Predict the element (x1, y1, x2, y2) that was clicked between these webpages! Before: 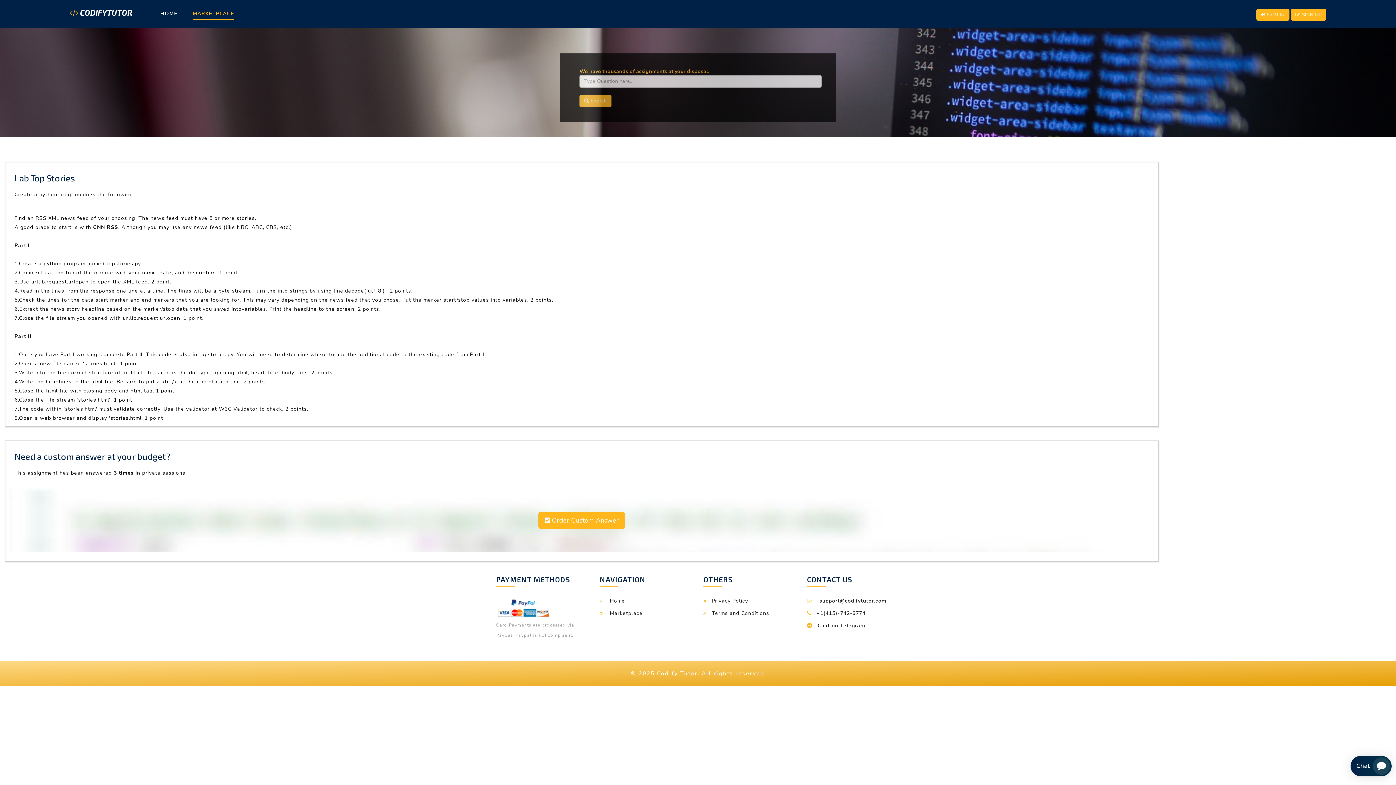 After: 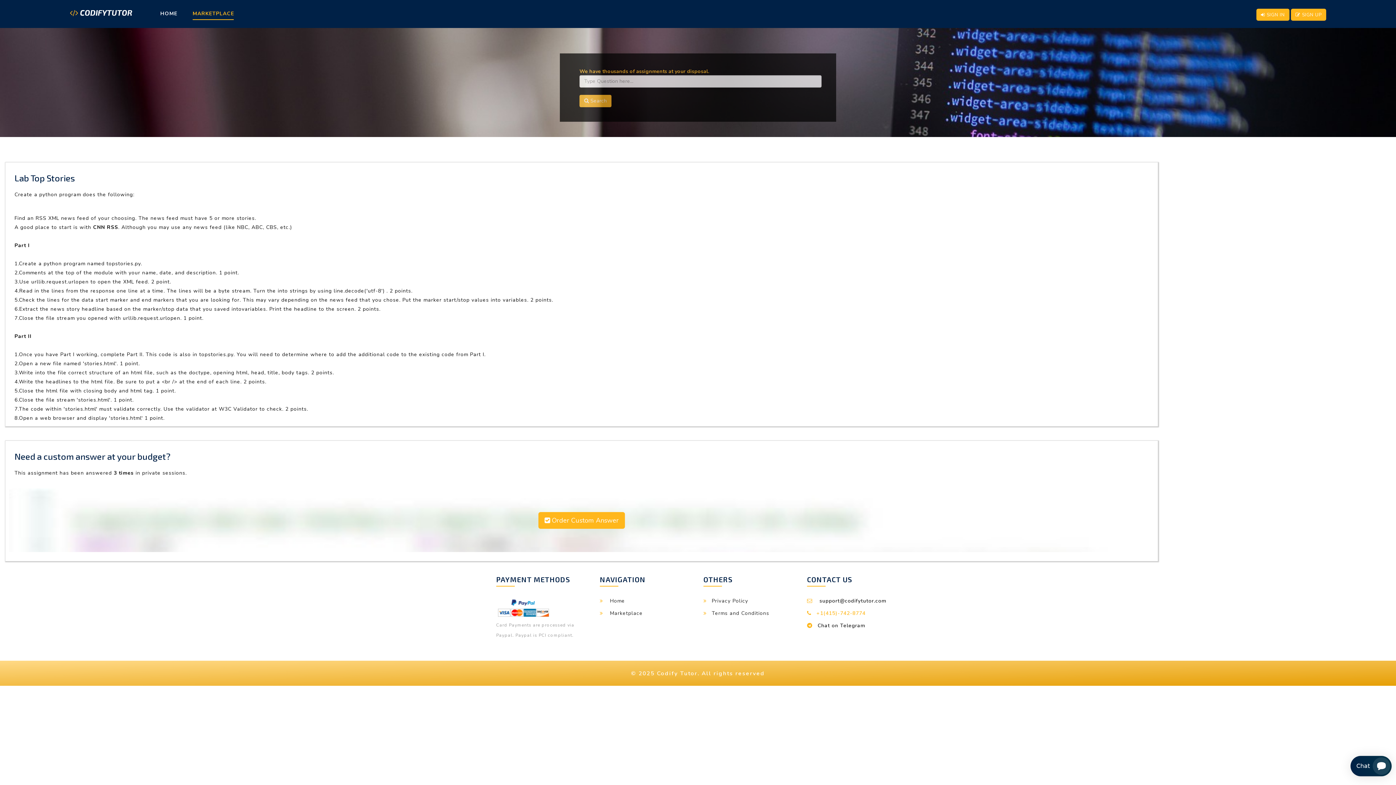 Action: bbox: (816, 610, 865, 617) label: +1(415)-742-8774